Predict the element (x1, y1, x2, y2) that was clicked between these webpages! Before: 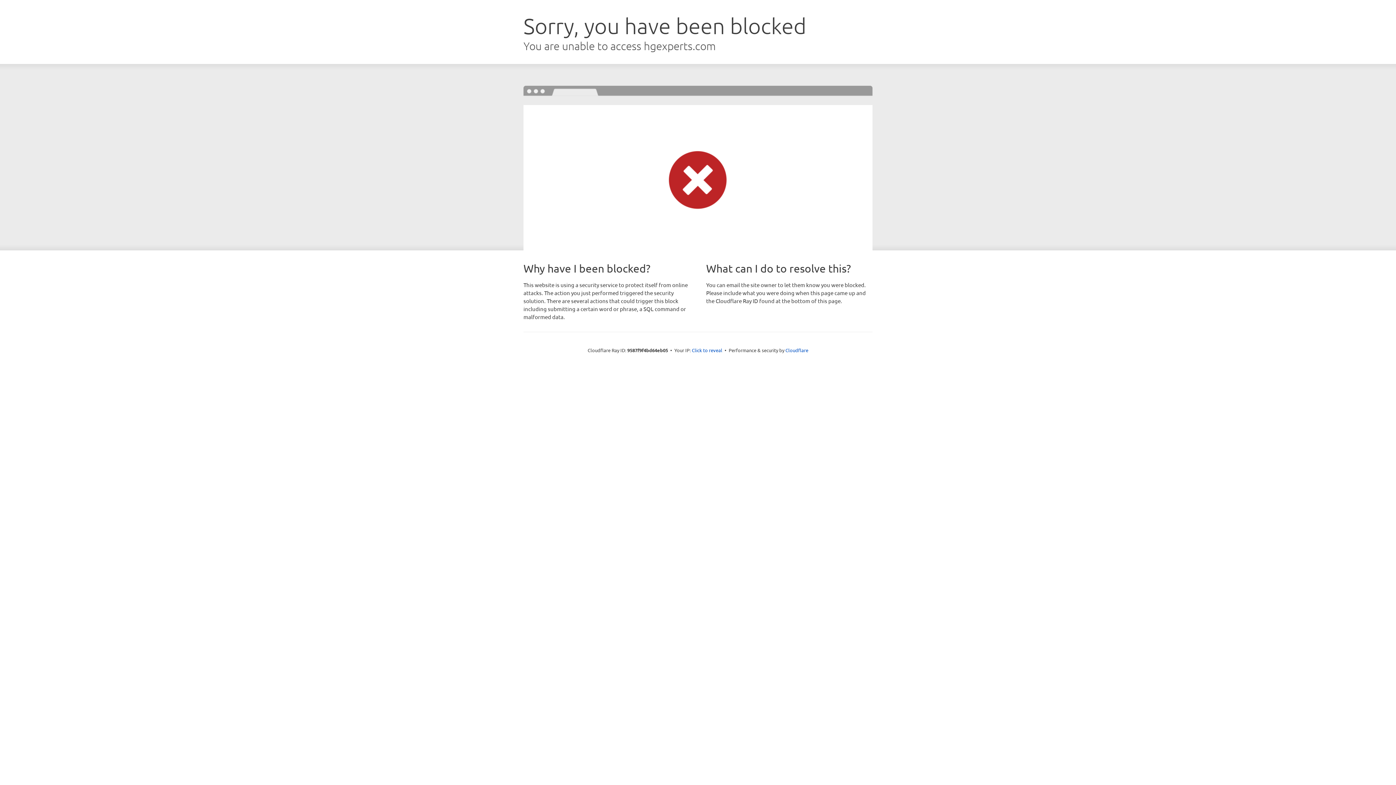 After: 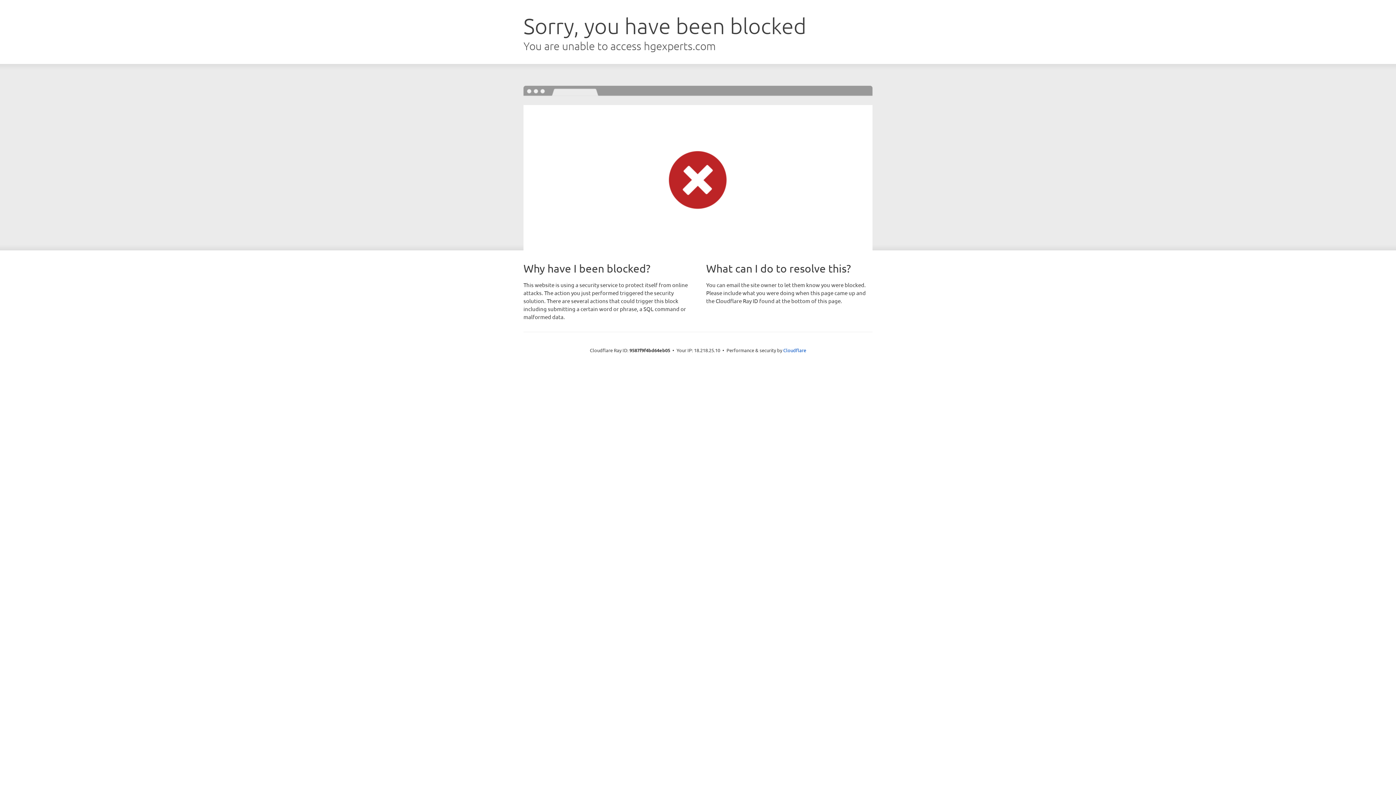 Action: bbox: (692, 346, 722, 353) label: Click to reveal